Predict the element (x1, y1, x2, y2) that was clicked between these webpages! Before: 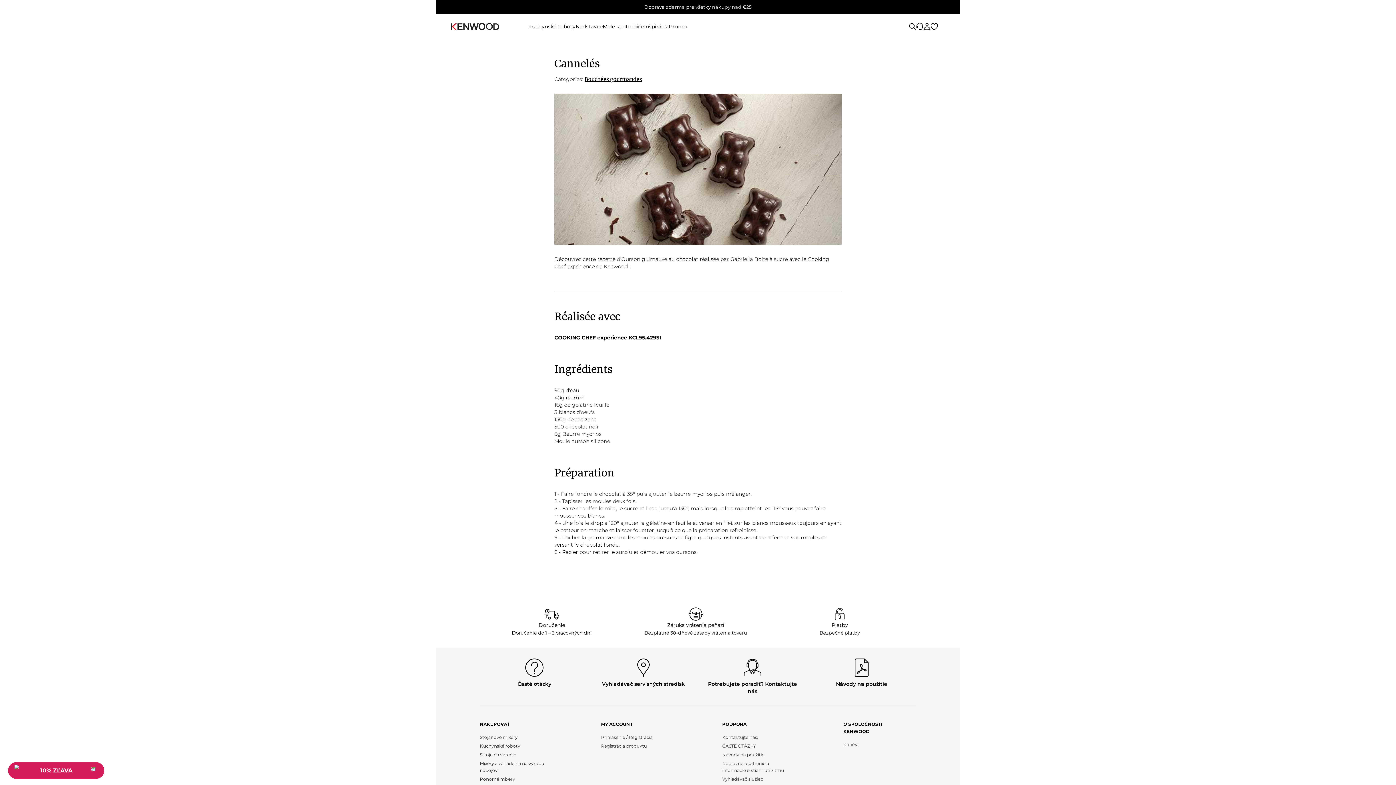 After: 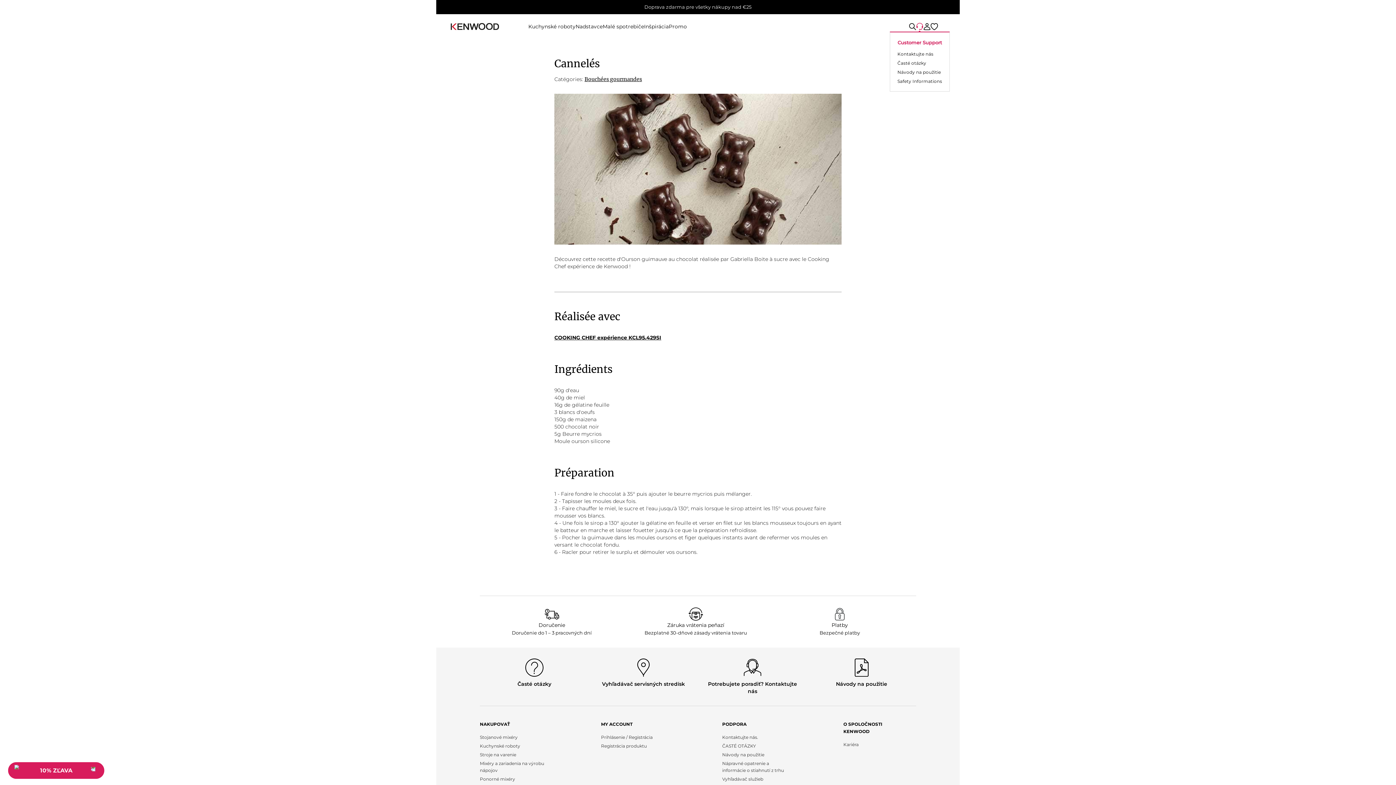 Action: label: Customer Support bbox: (916, 22, 923, 30)